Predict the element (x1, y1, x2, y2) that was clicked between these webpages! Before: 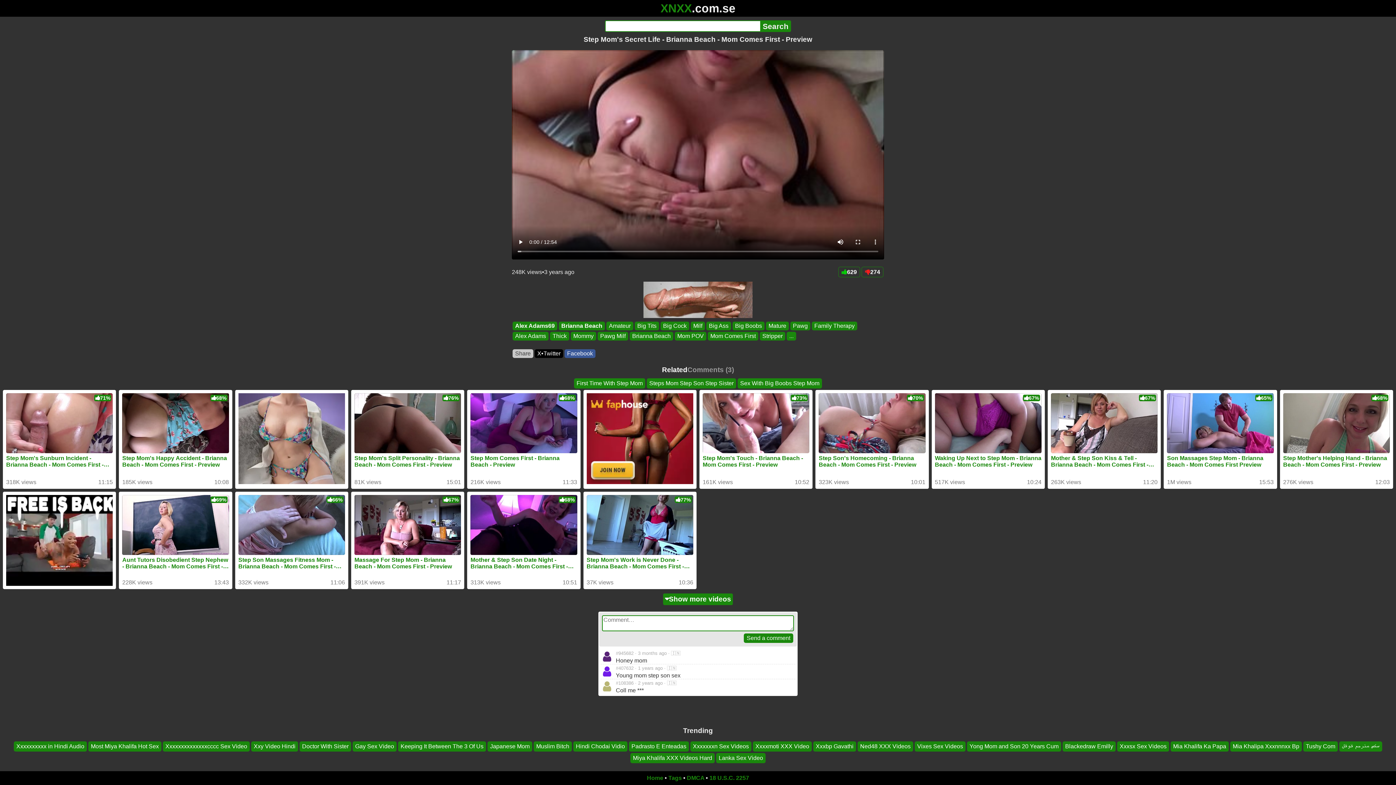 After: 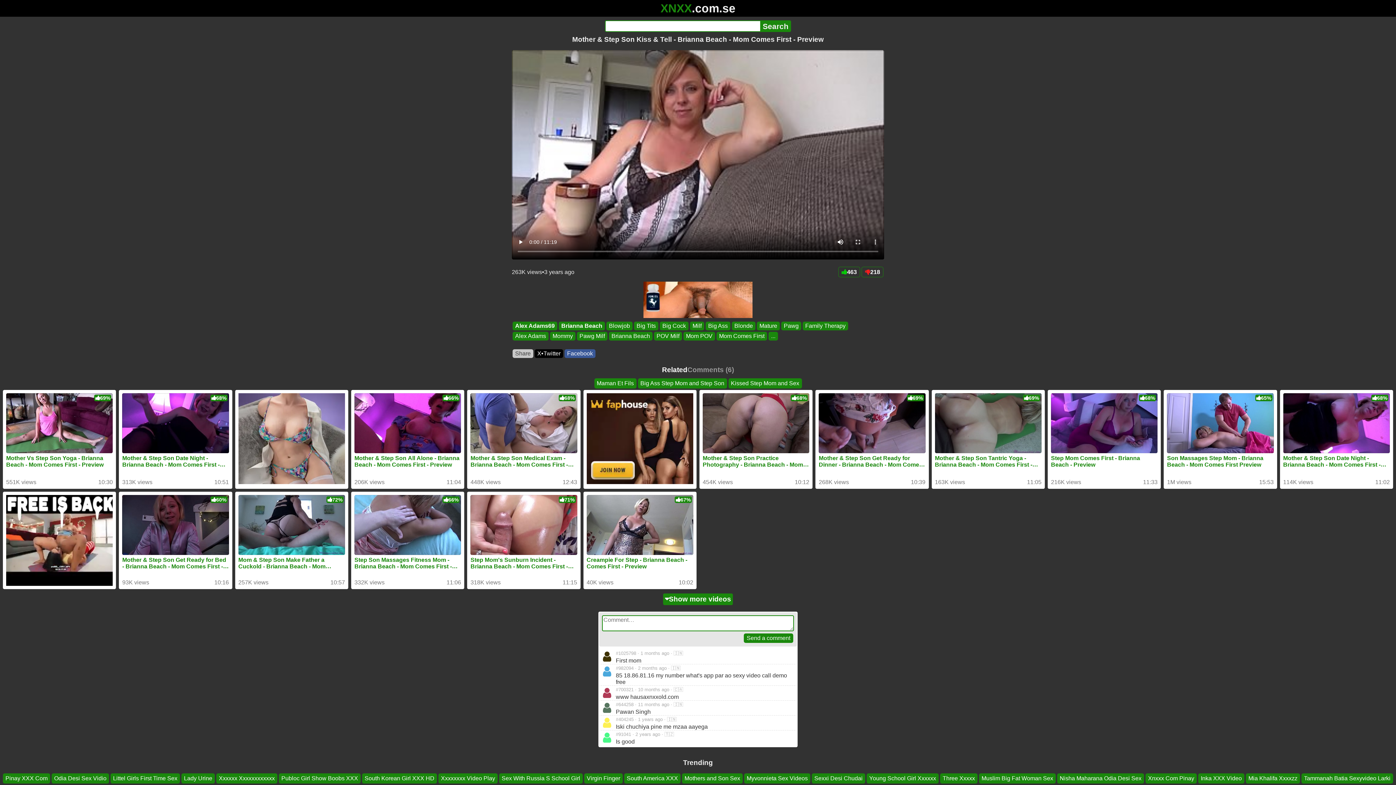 Action: label: Mother & Step Son Kiss & Tell - Brianna Beach - Mom Comes First - Preview bbox: (1051, 393, 1157, 471)